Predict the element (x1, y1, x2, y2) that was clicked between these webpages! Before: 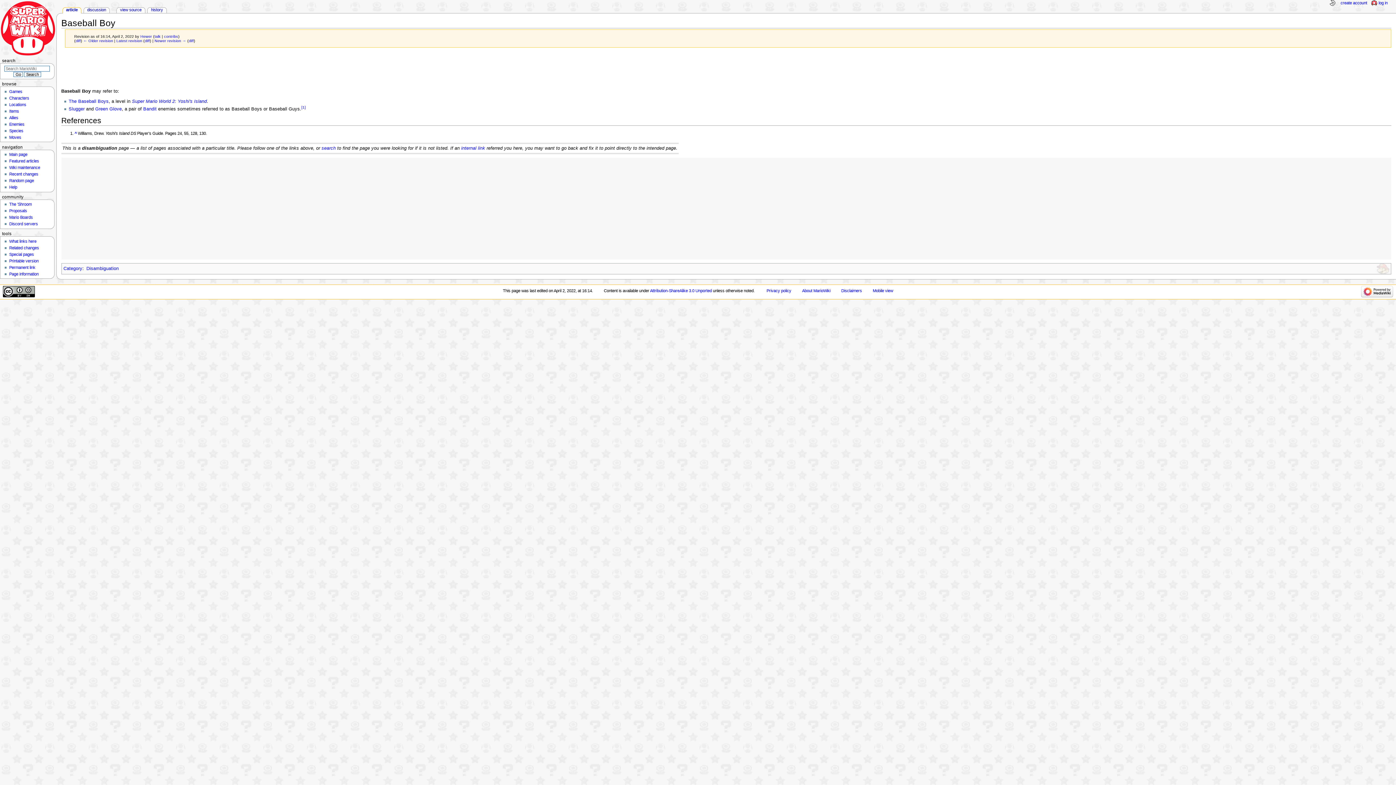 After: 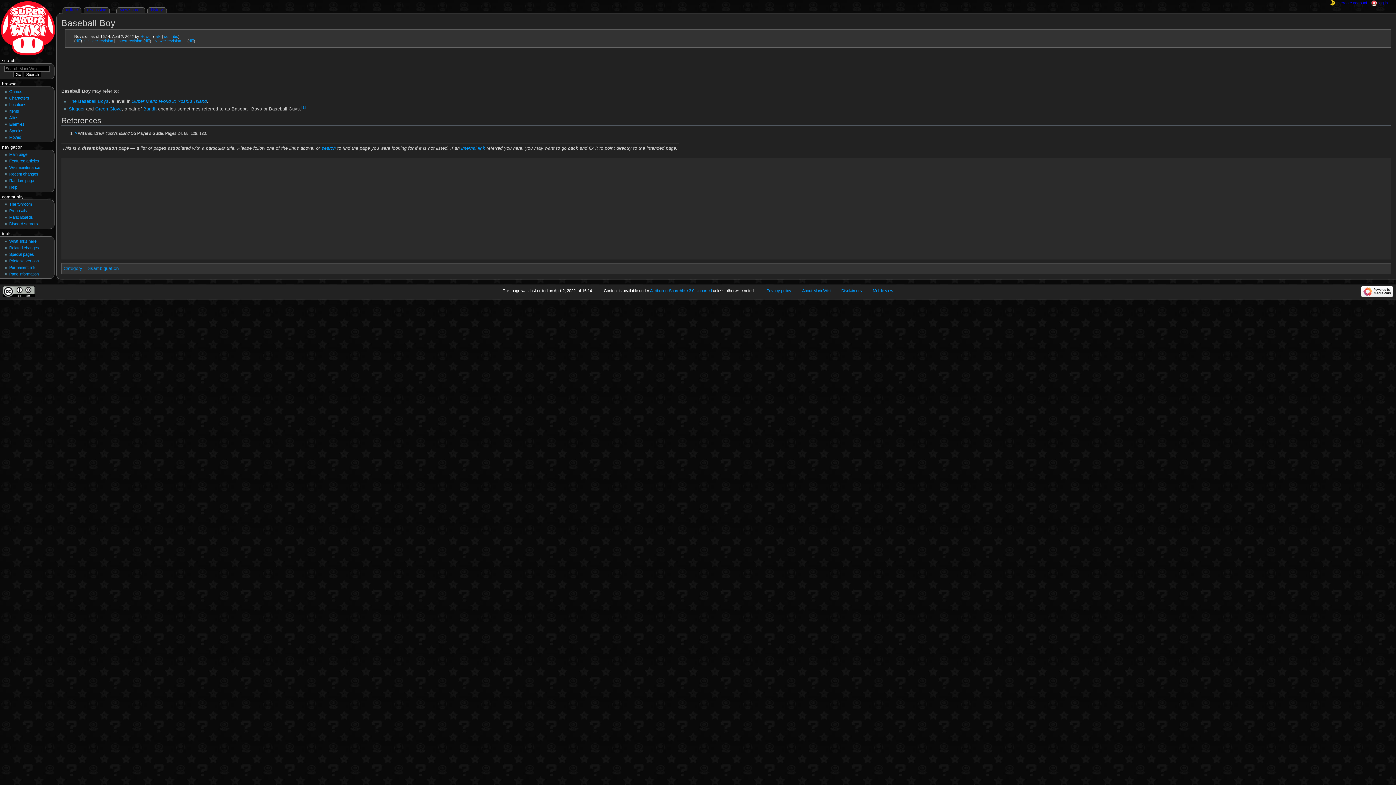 Action: bbox: (1329, 0, 1335, 5)